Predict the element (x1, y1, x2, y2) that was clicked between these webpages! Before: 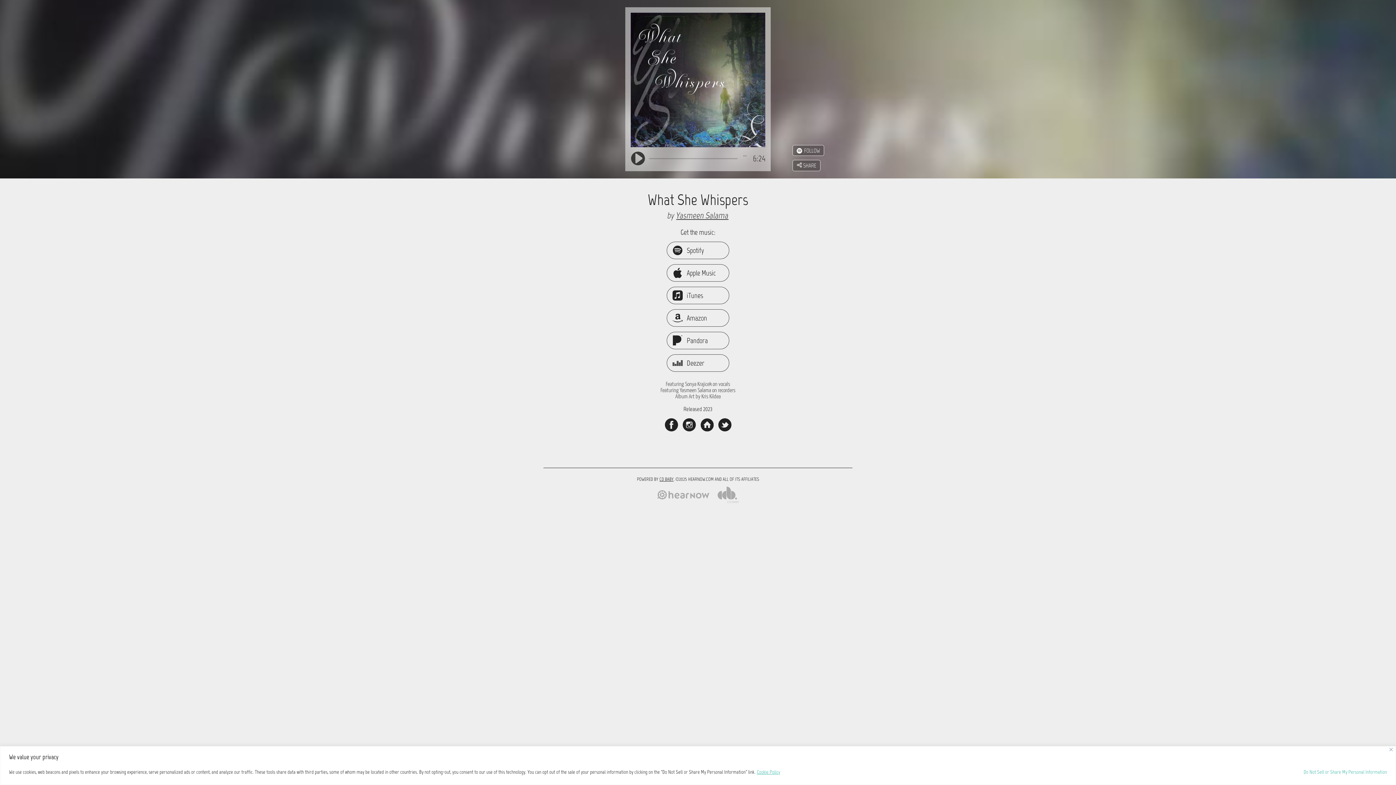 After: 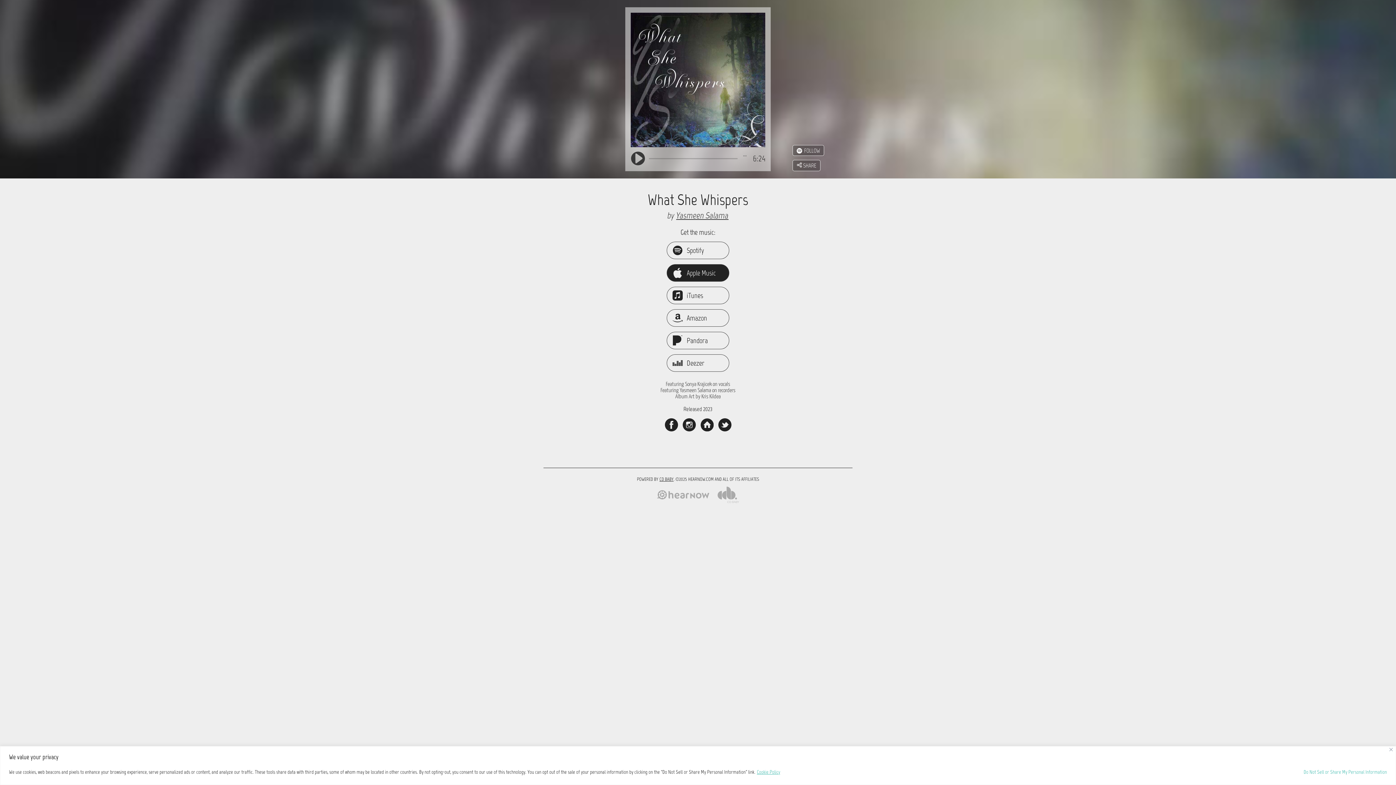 Action: label:  Apple Music bbox: (666, 264, 729, 281)